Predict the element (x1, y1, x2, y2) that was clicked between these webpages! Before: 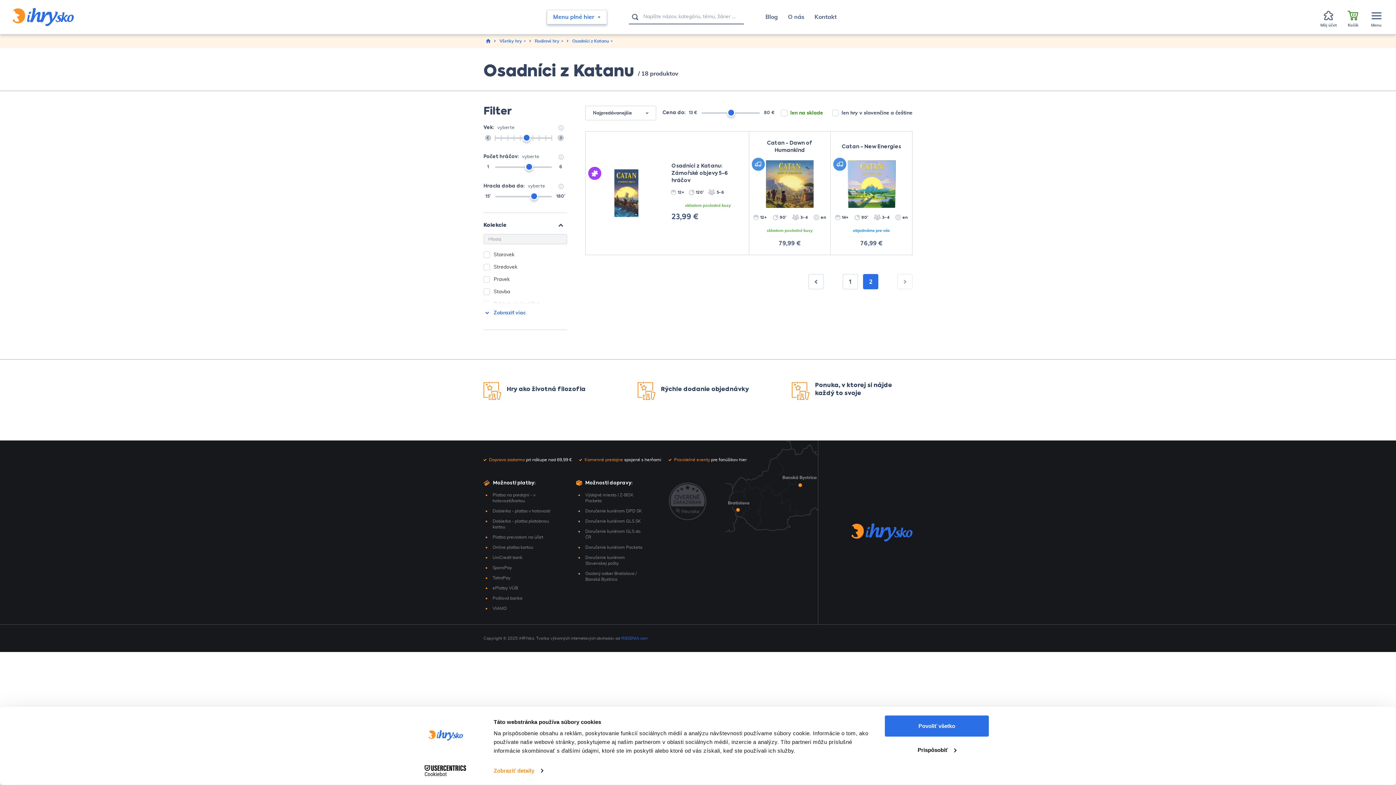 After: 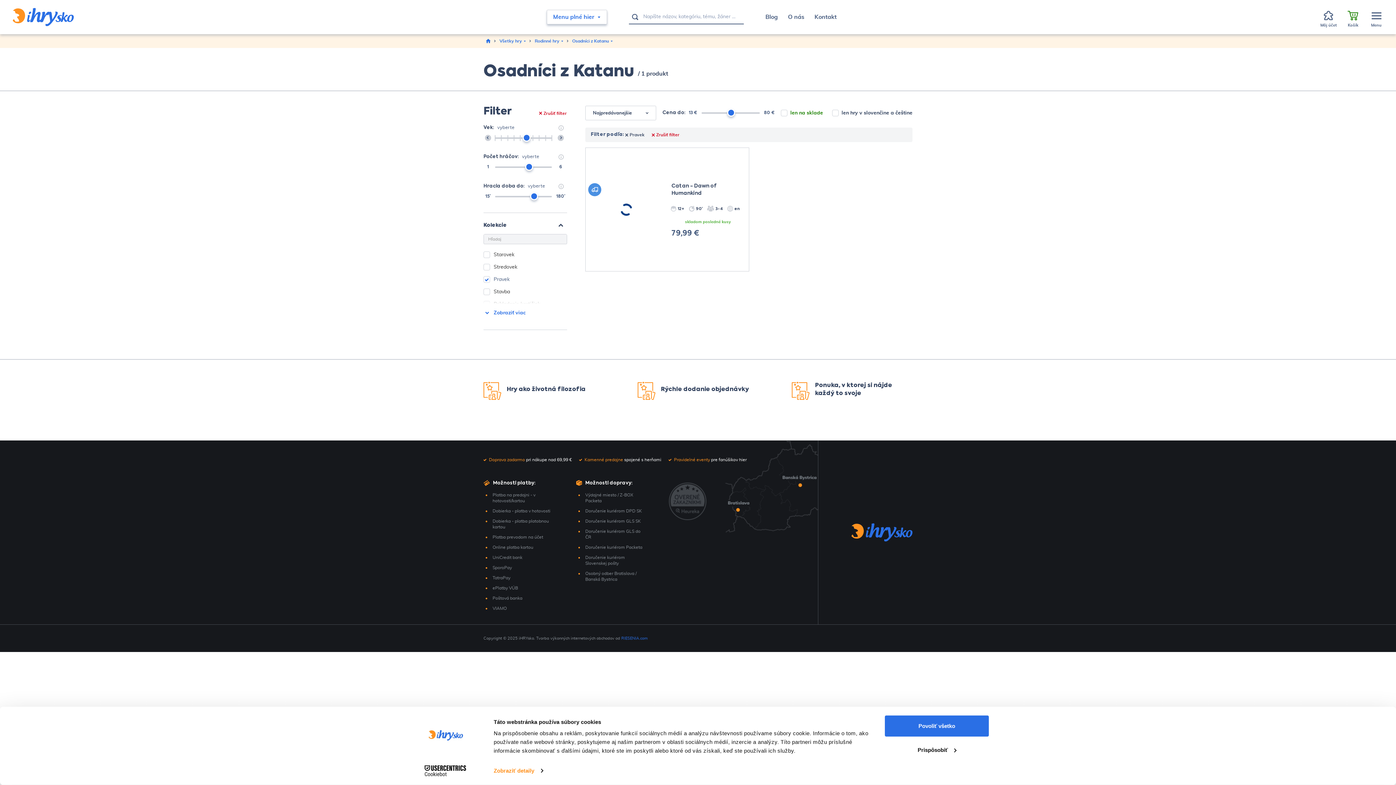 Action: bbox: (483, 276, 567, 283) label: Pravek